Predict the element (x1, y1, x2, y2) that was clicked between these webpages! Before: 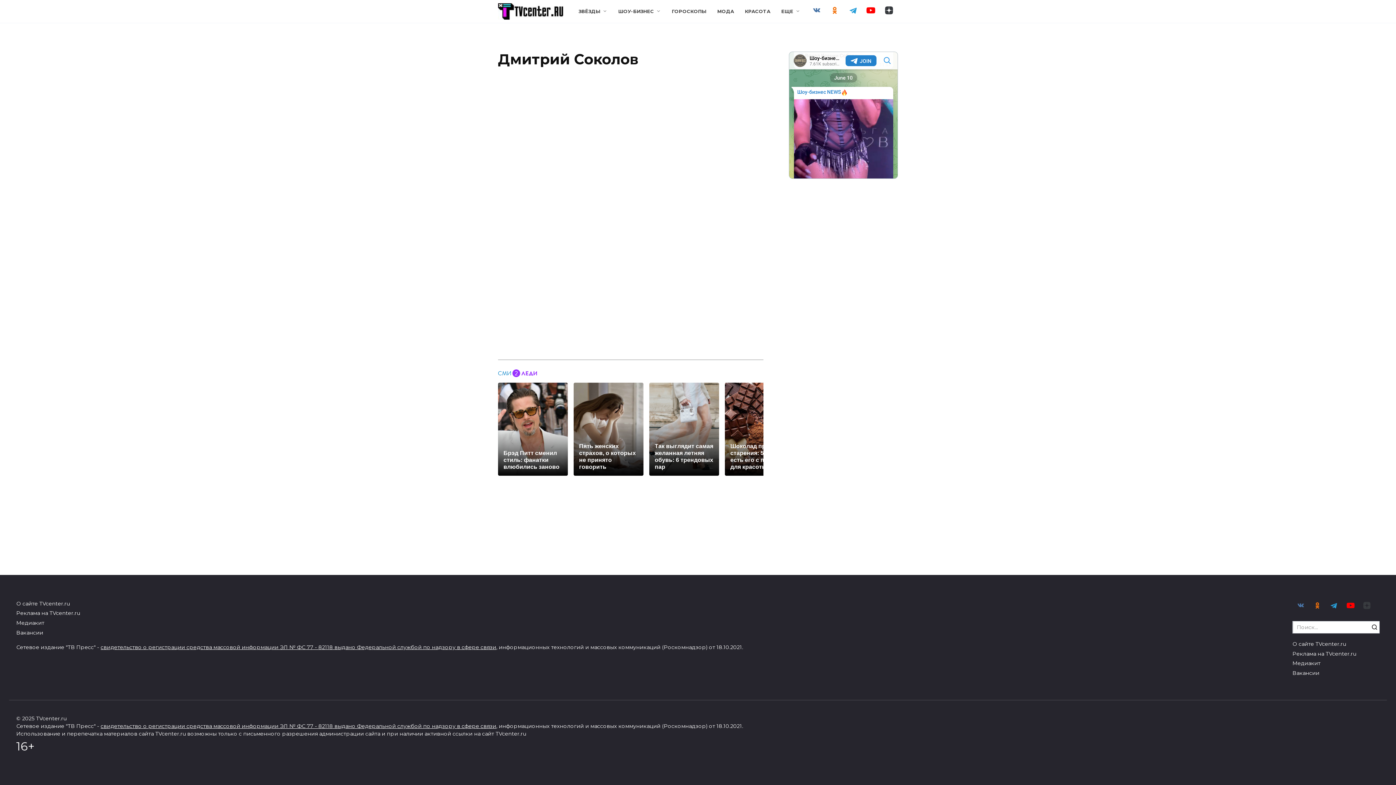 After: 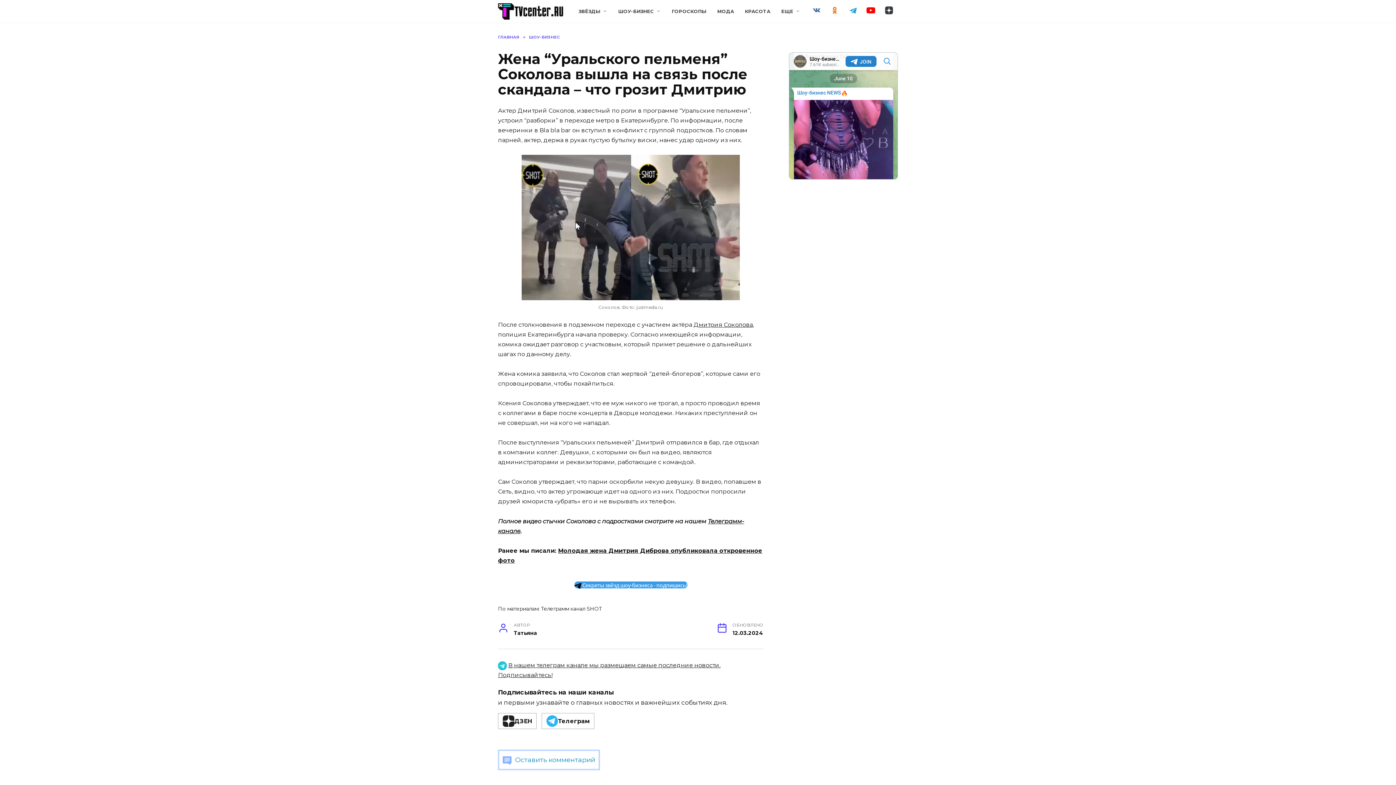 Action: bbox: (602, 197, 748, 232) label: Жена “Уральского пельменя” Соколова вышла на связь после скандала – что грозит Дмитрию